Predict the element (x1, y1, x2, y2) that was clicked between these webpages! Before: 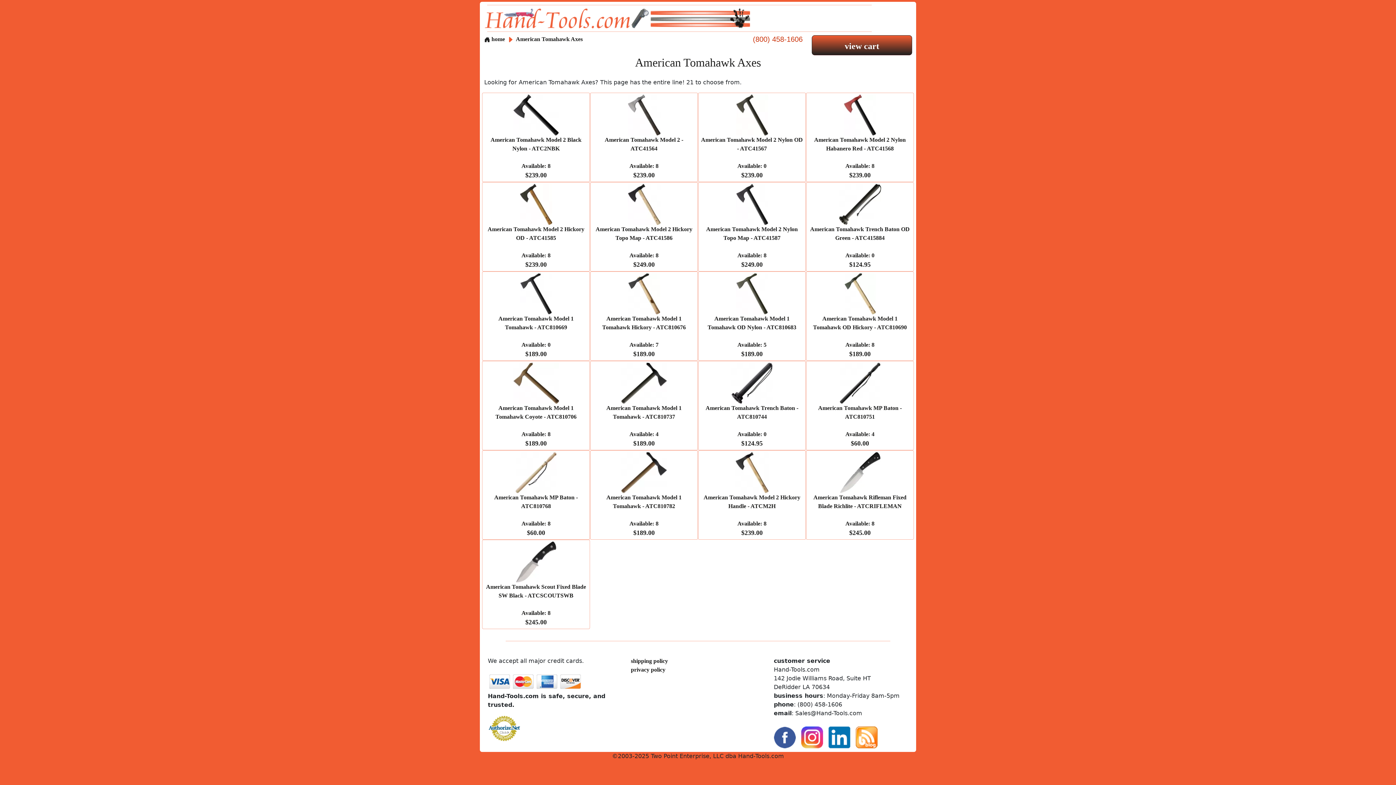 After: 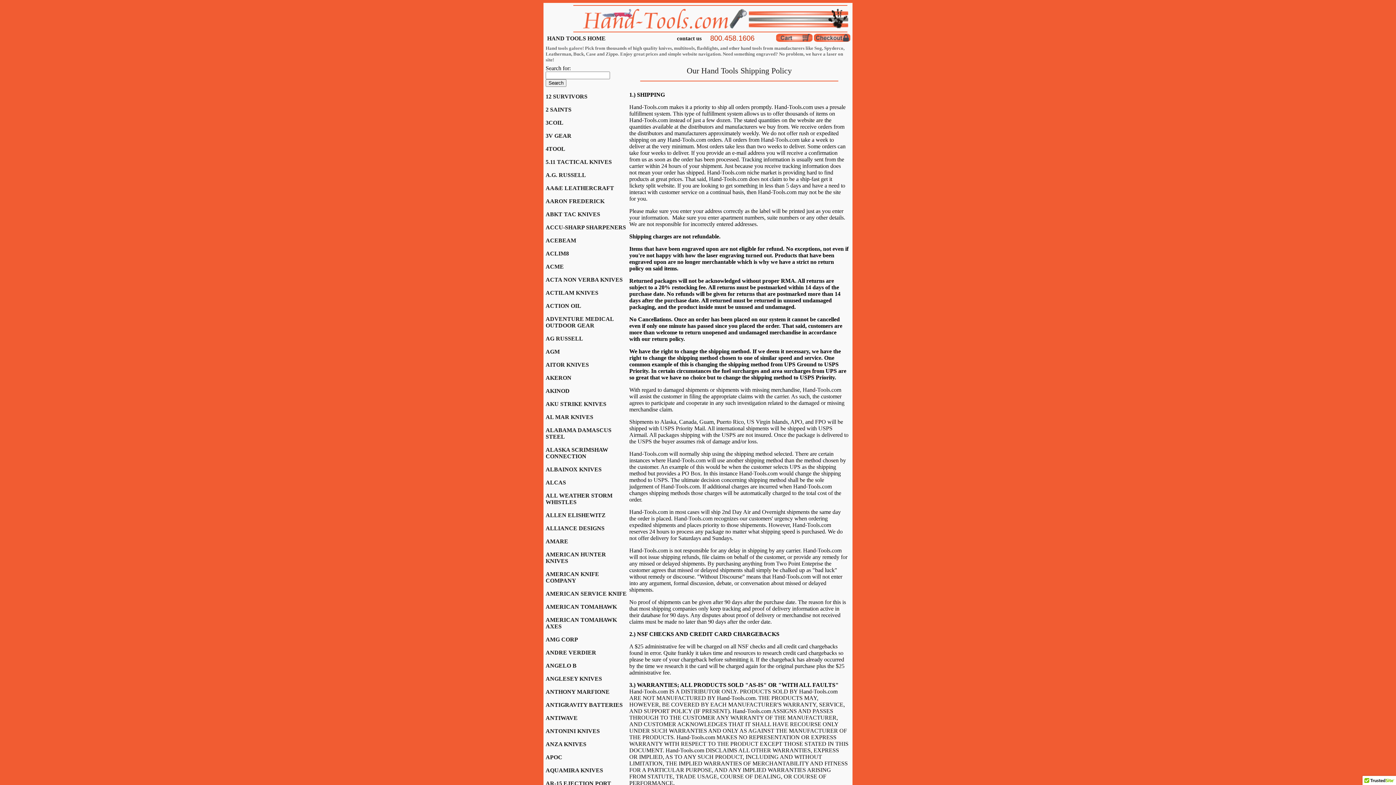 Action: label: shipping policy bbox: (631, 658, 668, 664)